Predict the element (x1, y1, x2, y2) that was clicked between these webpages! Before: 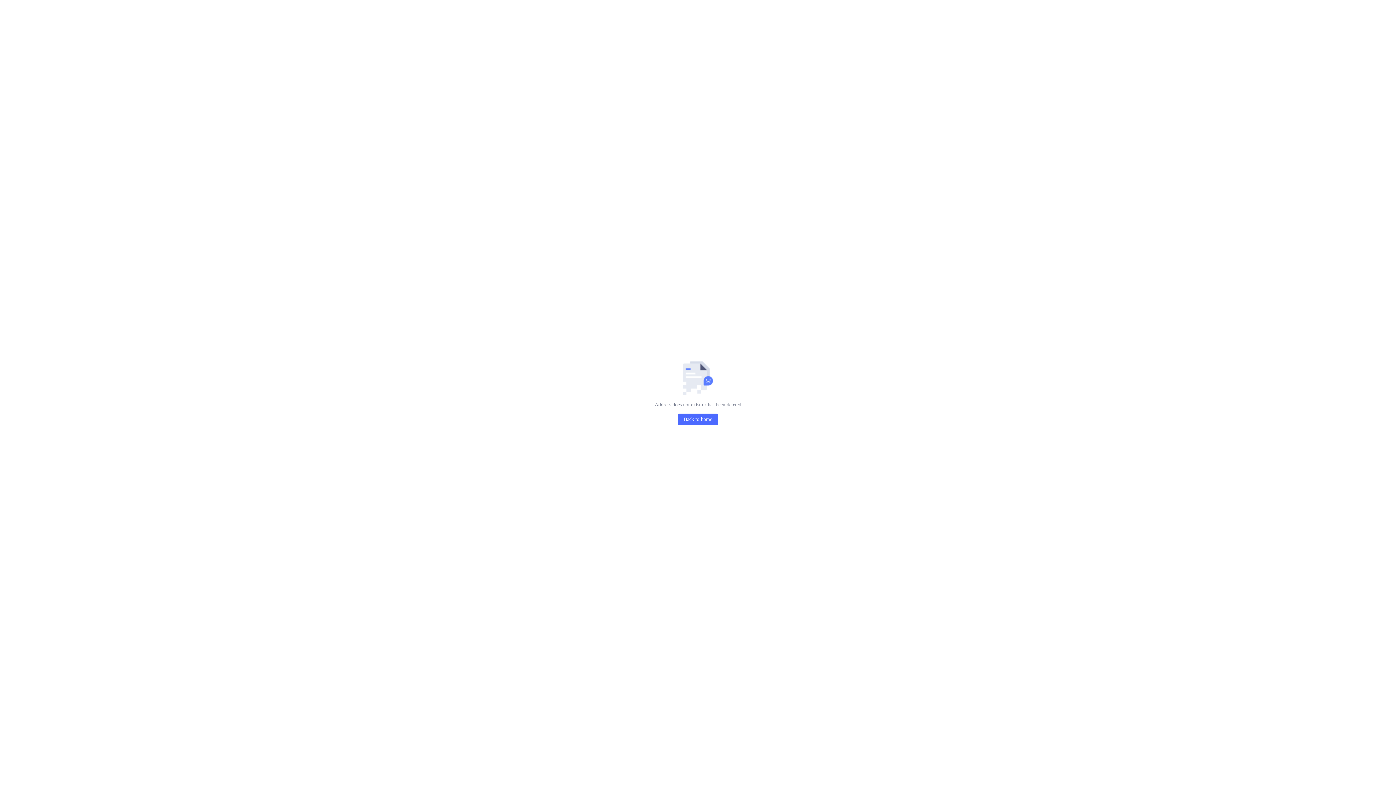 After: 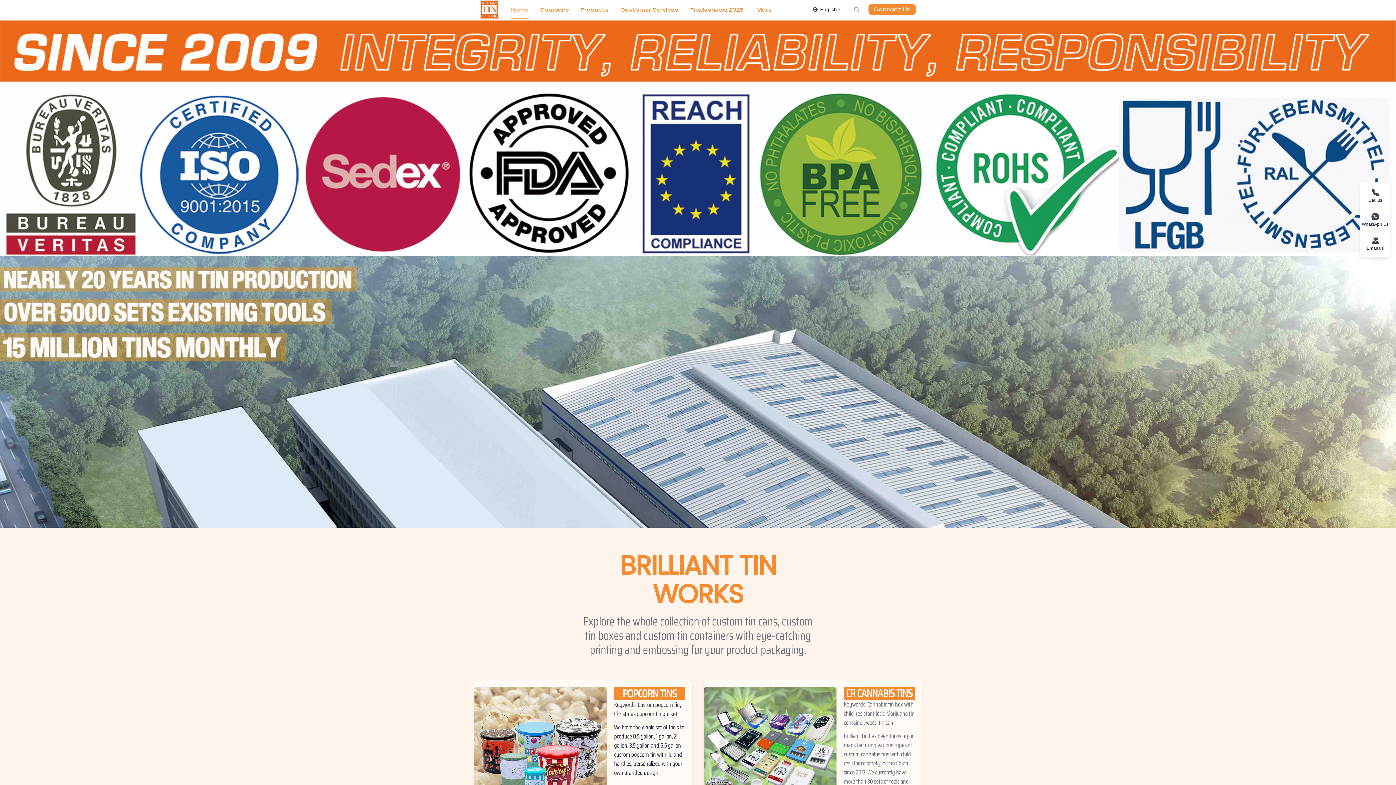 Action: bbox: (678, 413, 718, 425) label: Back to home